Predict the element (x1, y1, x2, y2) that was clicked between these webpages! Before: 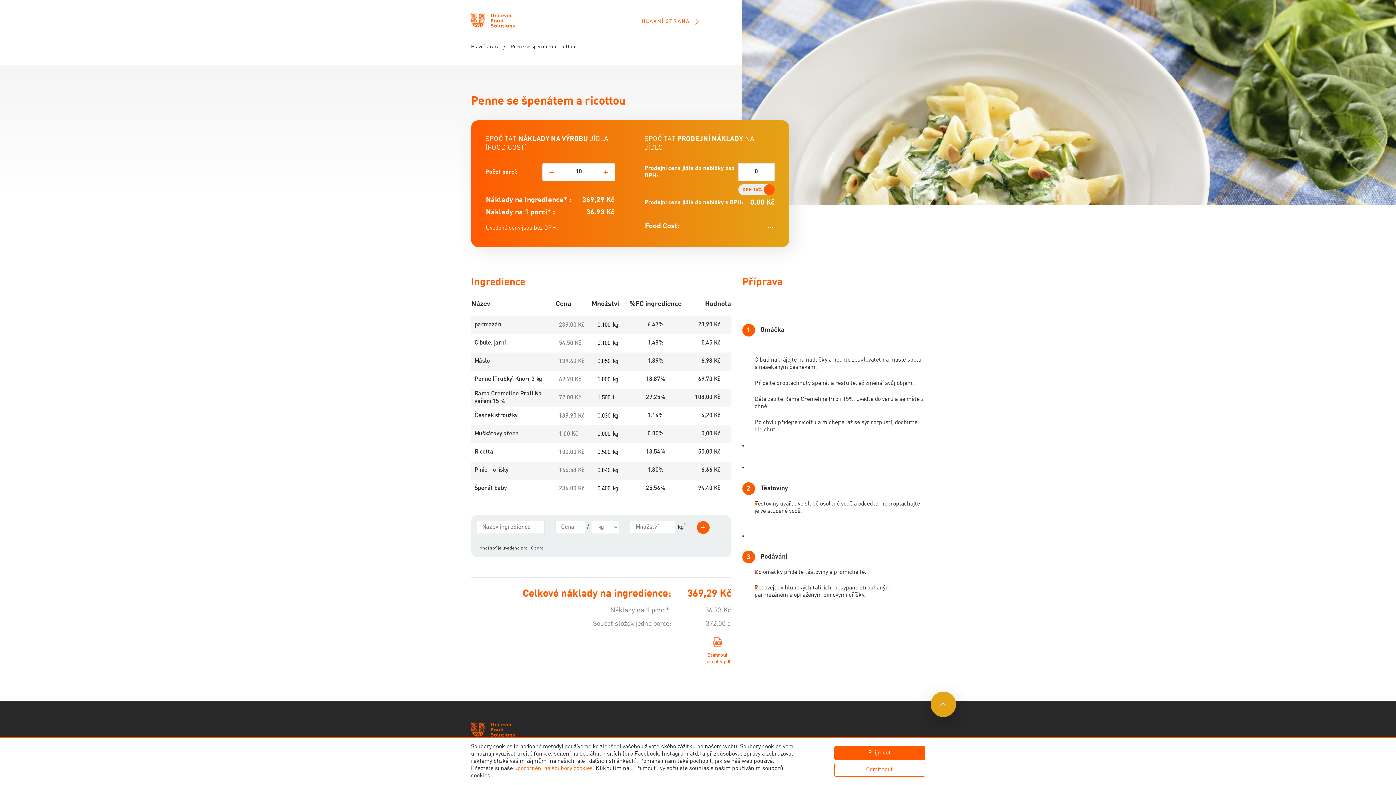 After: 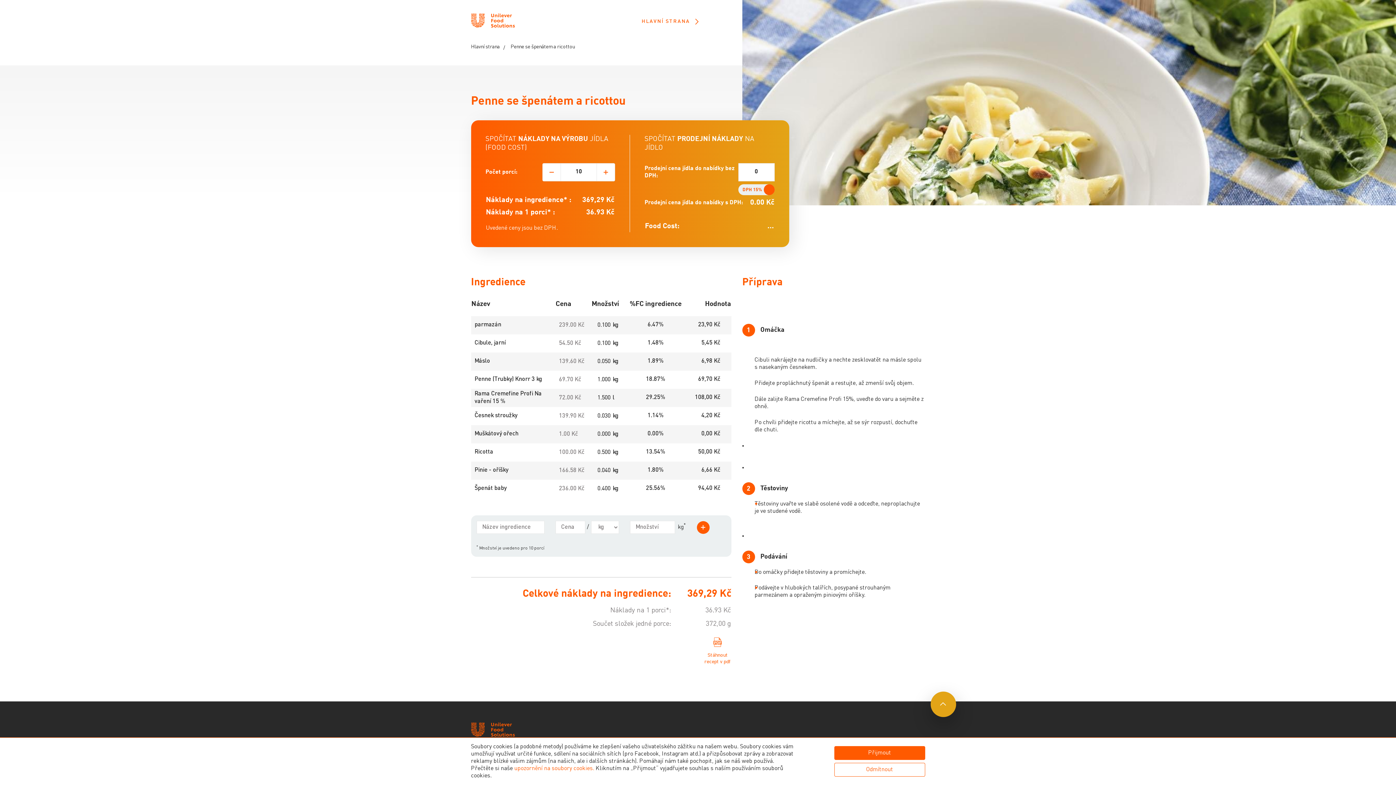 Action: bbox: (704, 636, 731, 665) label: Stáhnout recept v pdf